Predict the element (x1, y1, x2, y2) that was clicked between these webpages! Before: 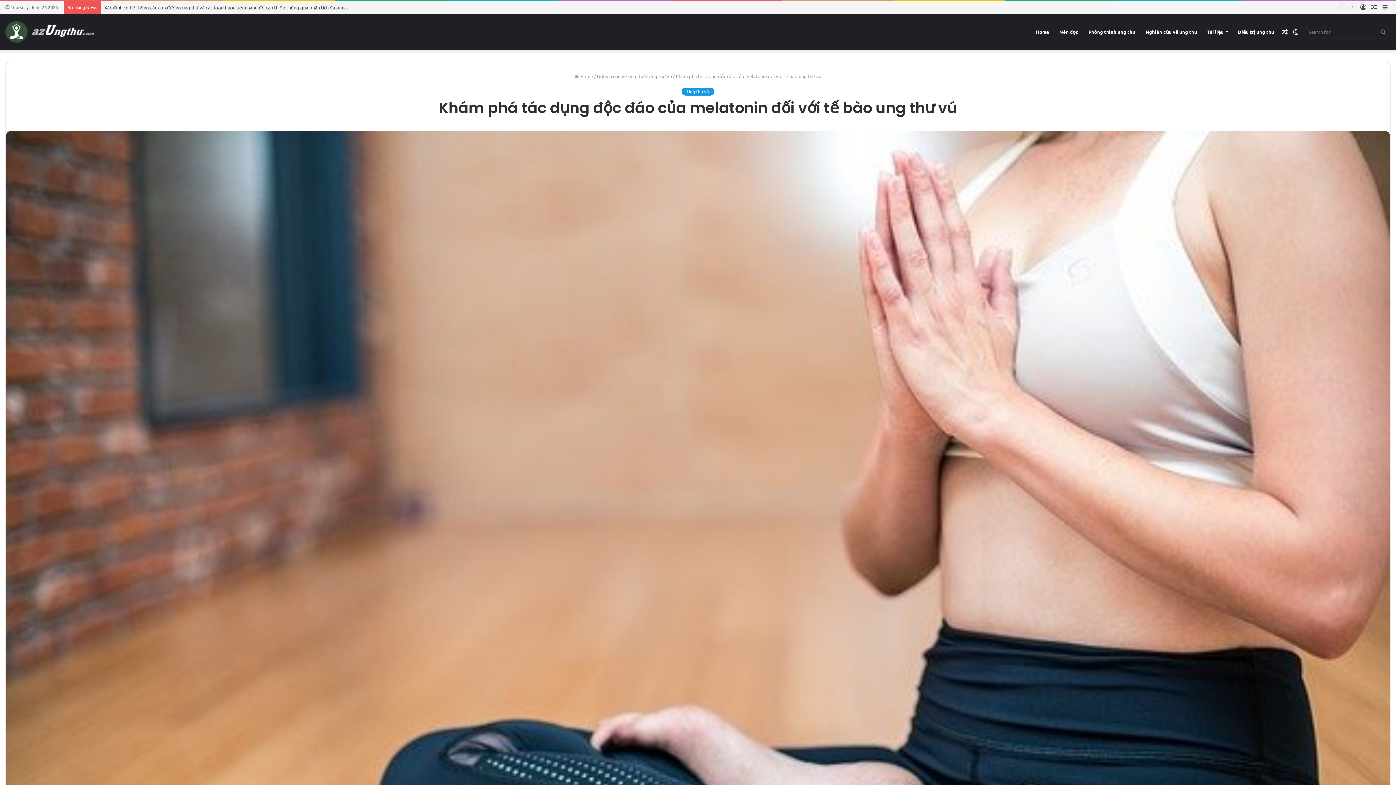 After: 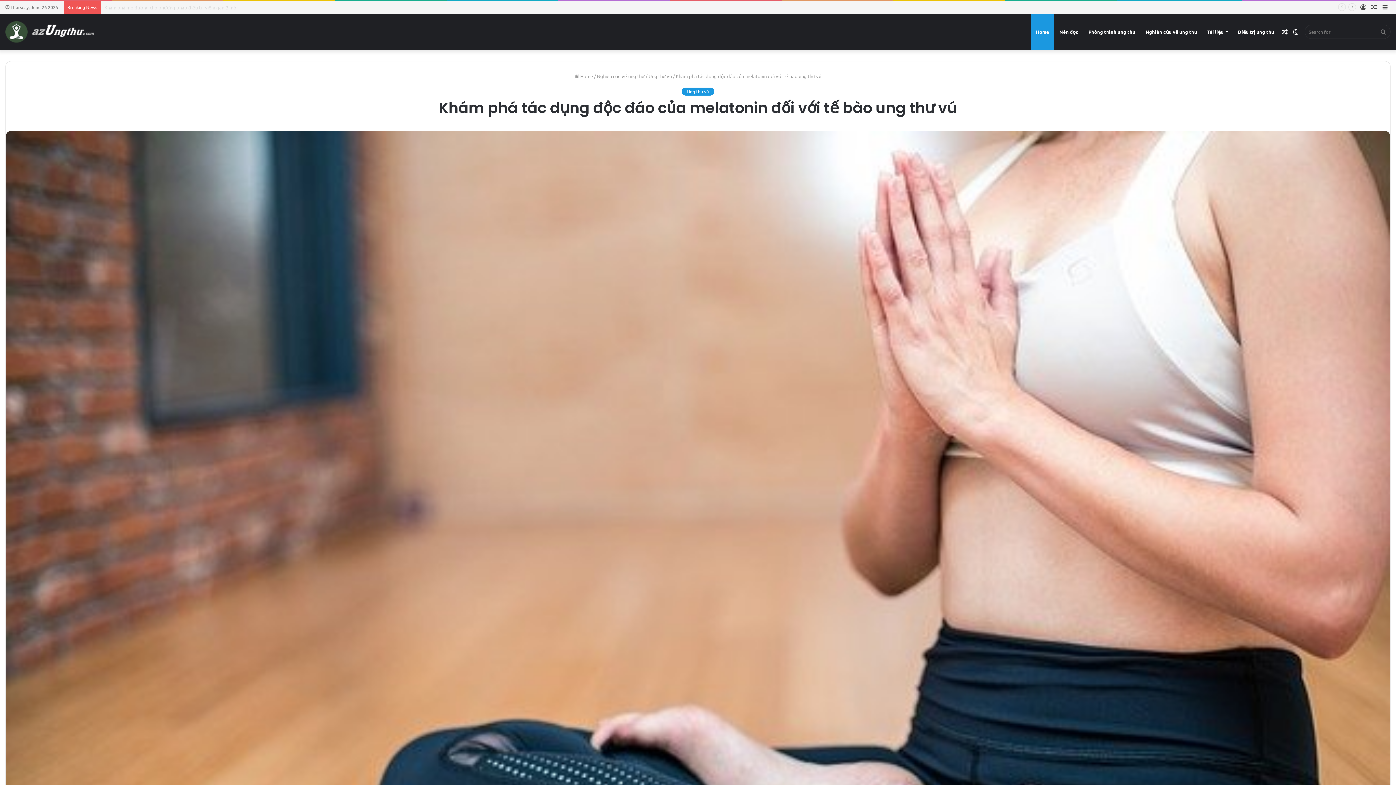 Action: bbox: (1030, 13, 1054, 50) label: Home